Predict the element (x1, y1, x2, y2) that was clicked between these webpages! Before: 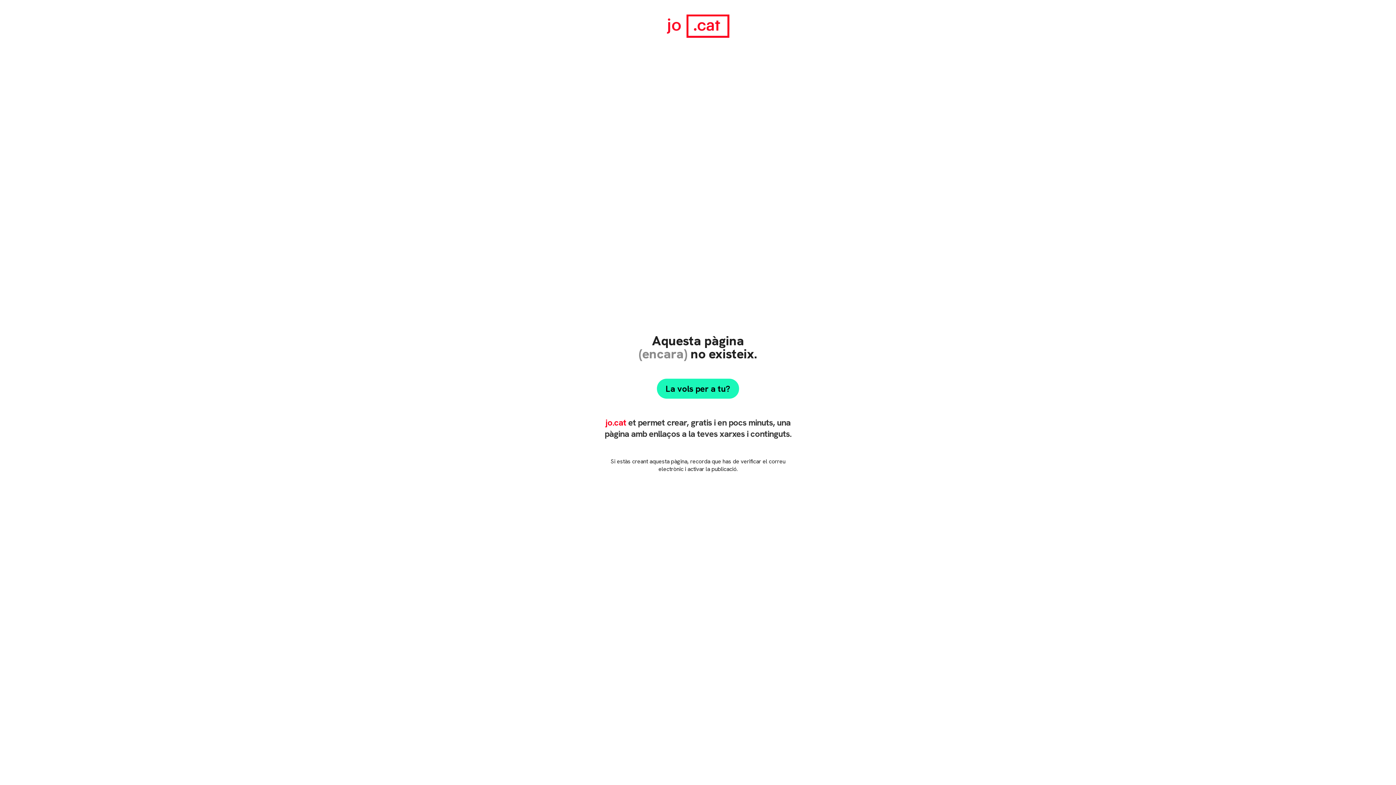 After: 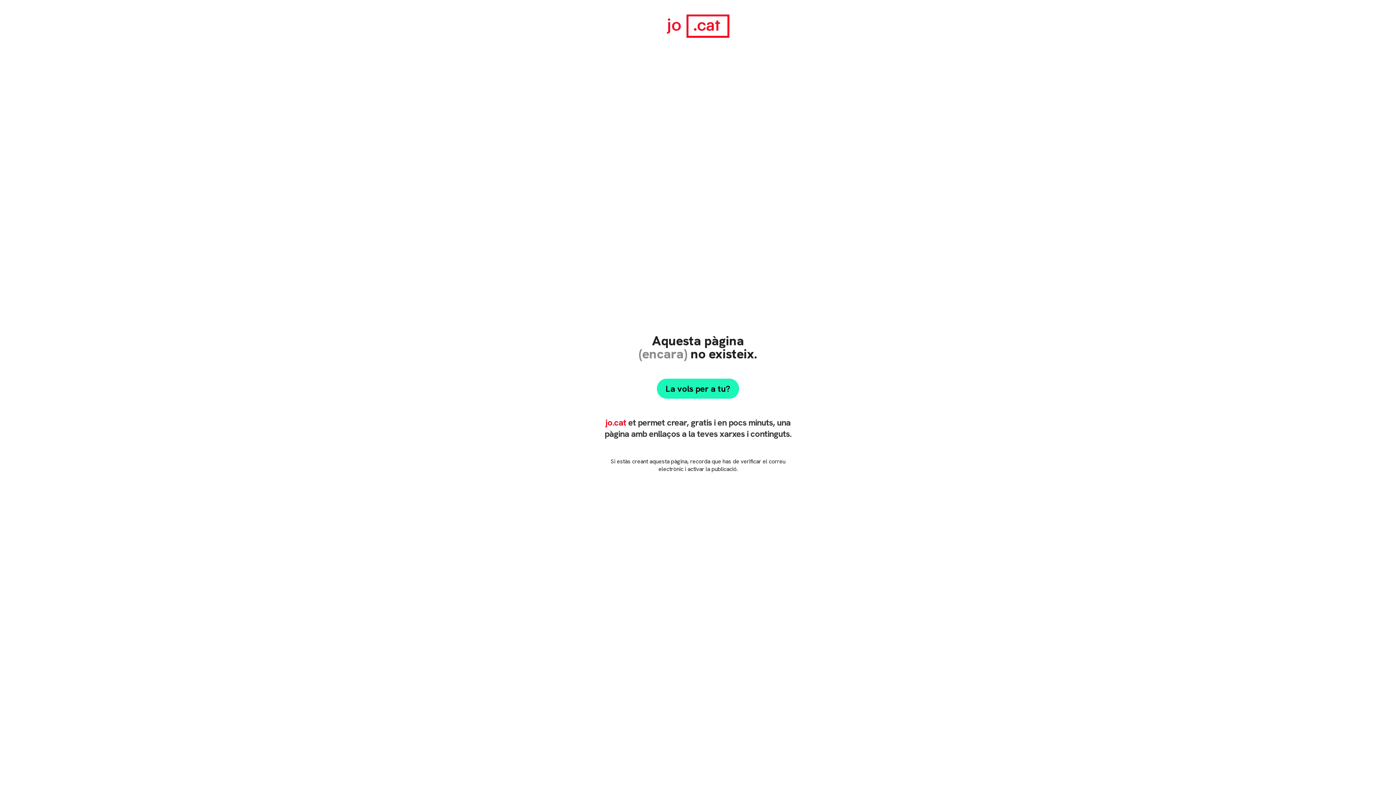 Action: label: jo.cat bbox: (605, 416, 626, 428)